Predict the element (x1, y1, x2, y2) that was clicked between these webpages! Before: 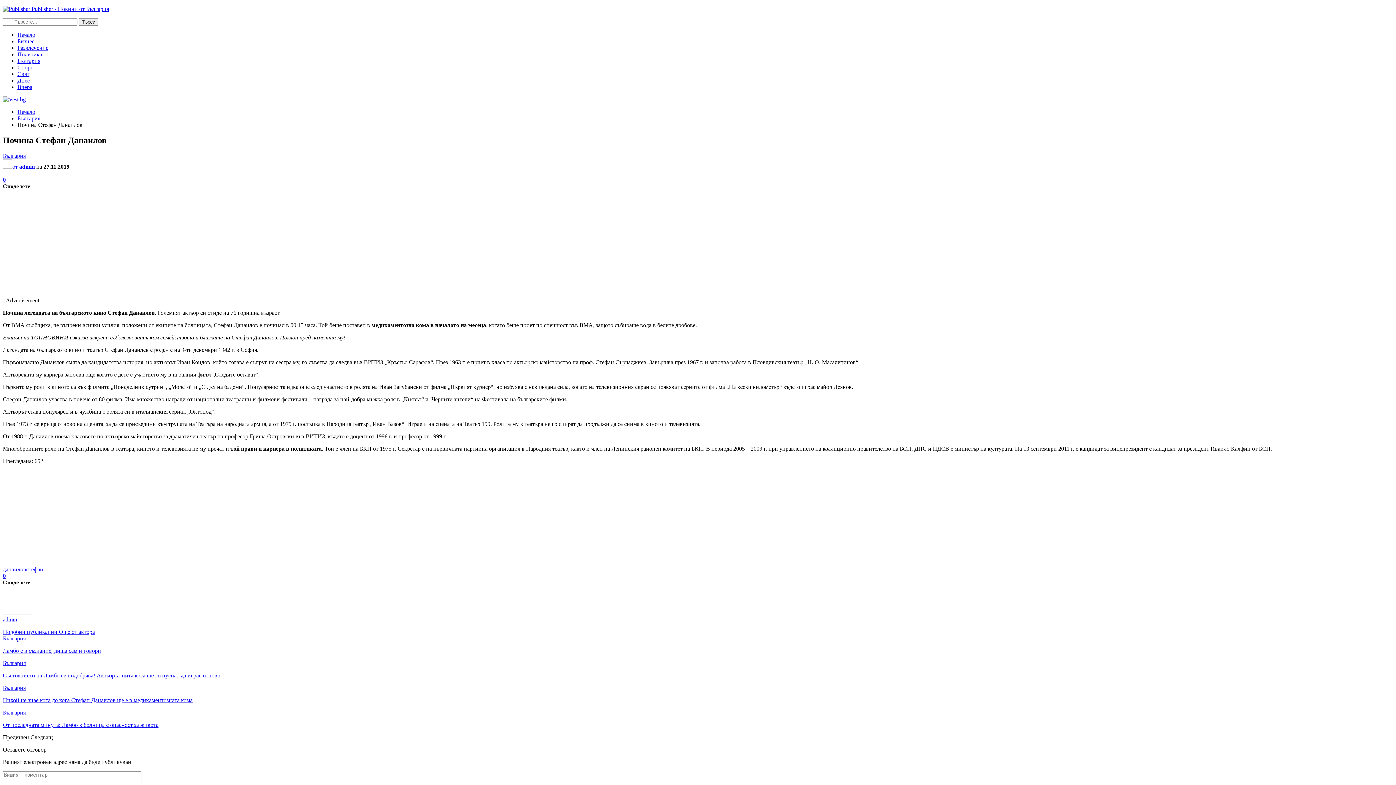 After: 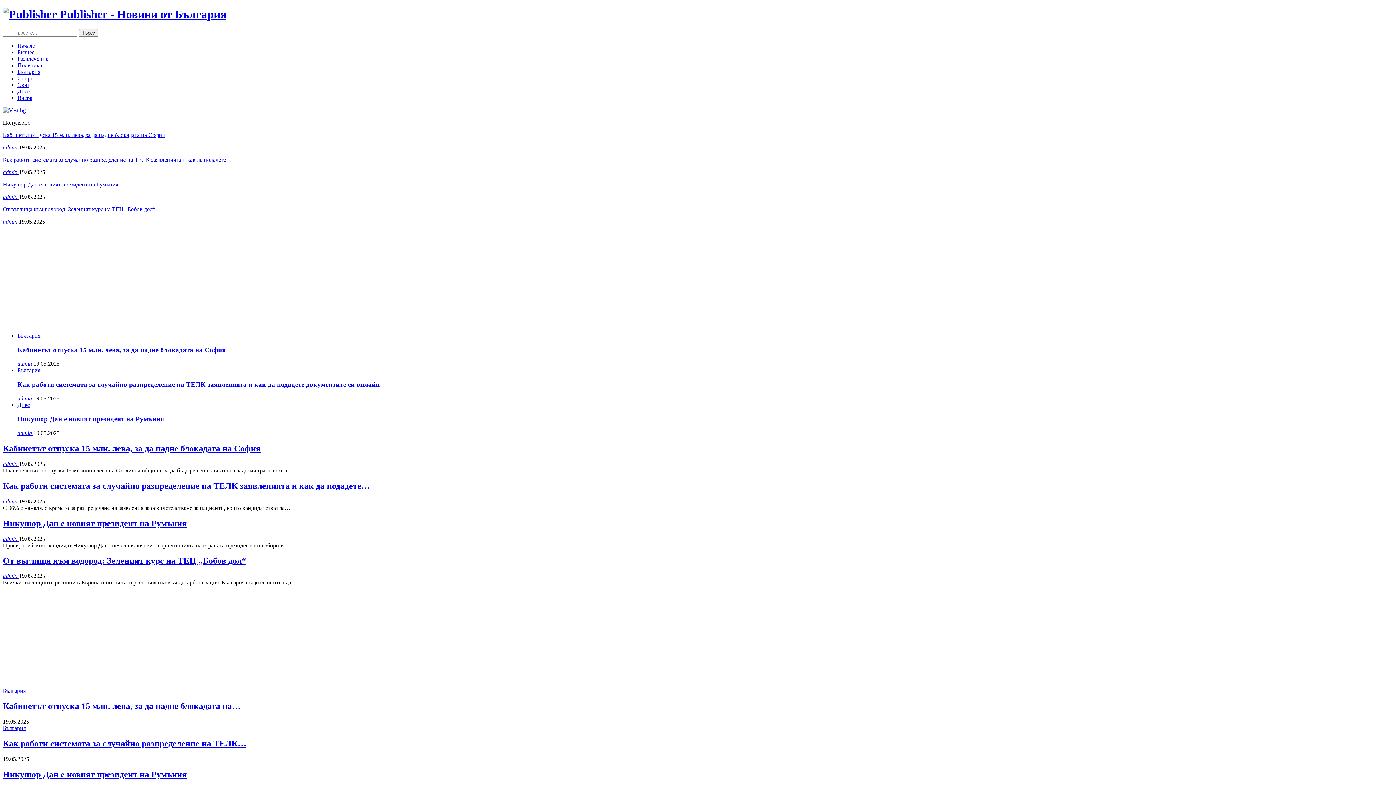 Action: bbox: (17, 31, 35, 37) label: Начало